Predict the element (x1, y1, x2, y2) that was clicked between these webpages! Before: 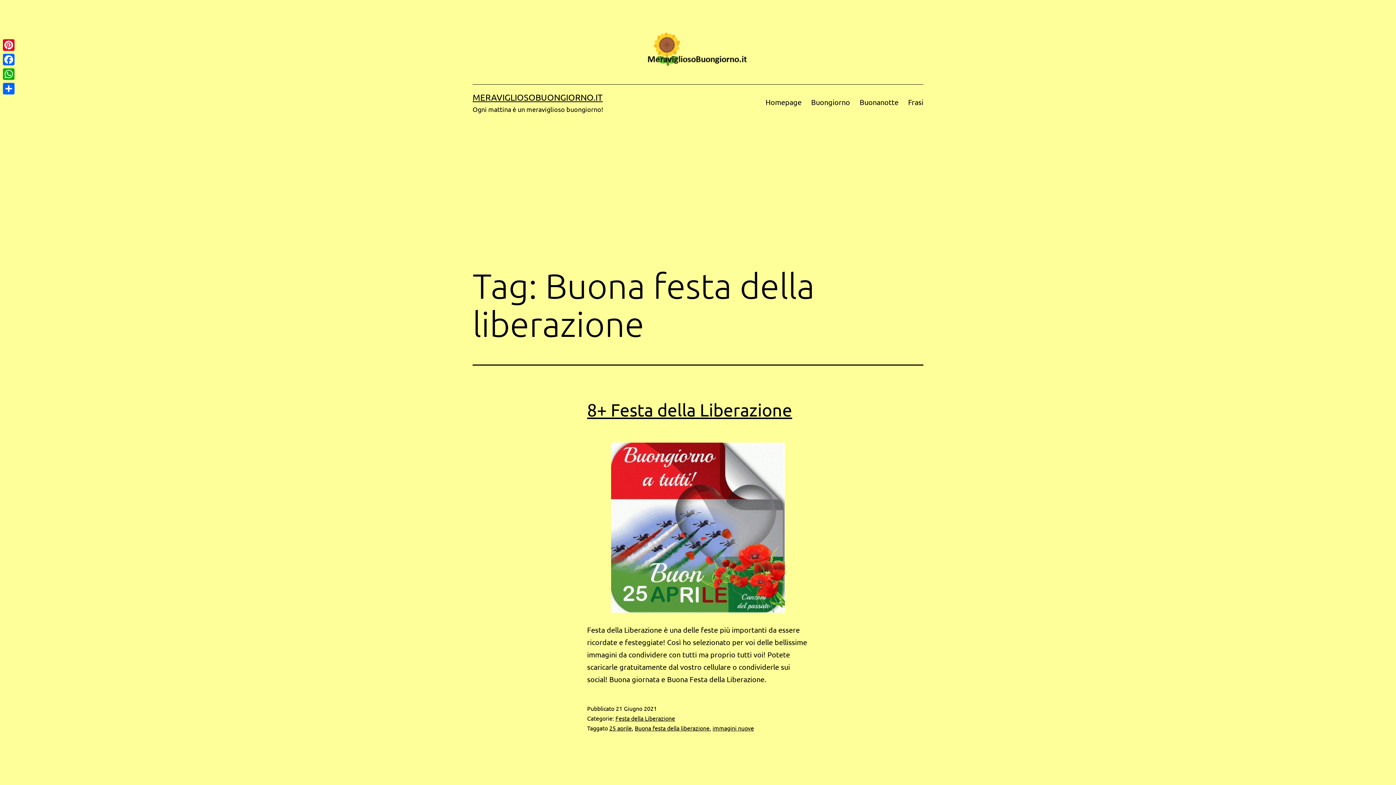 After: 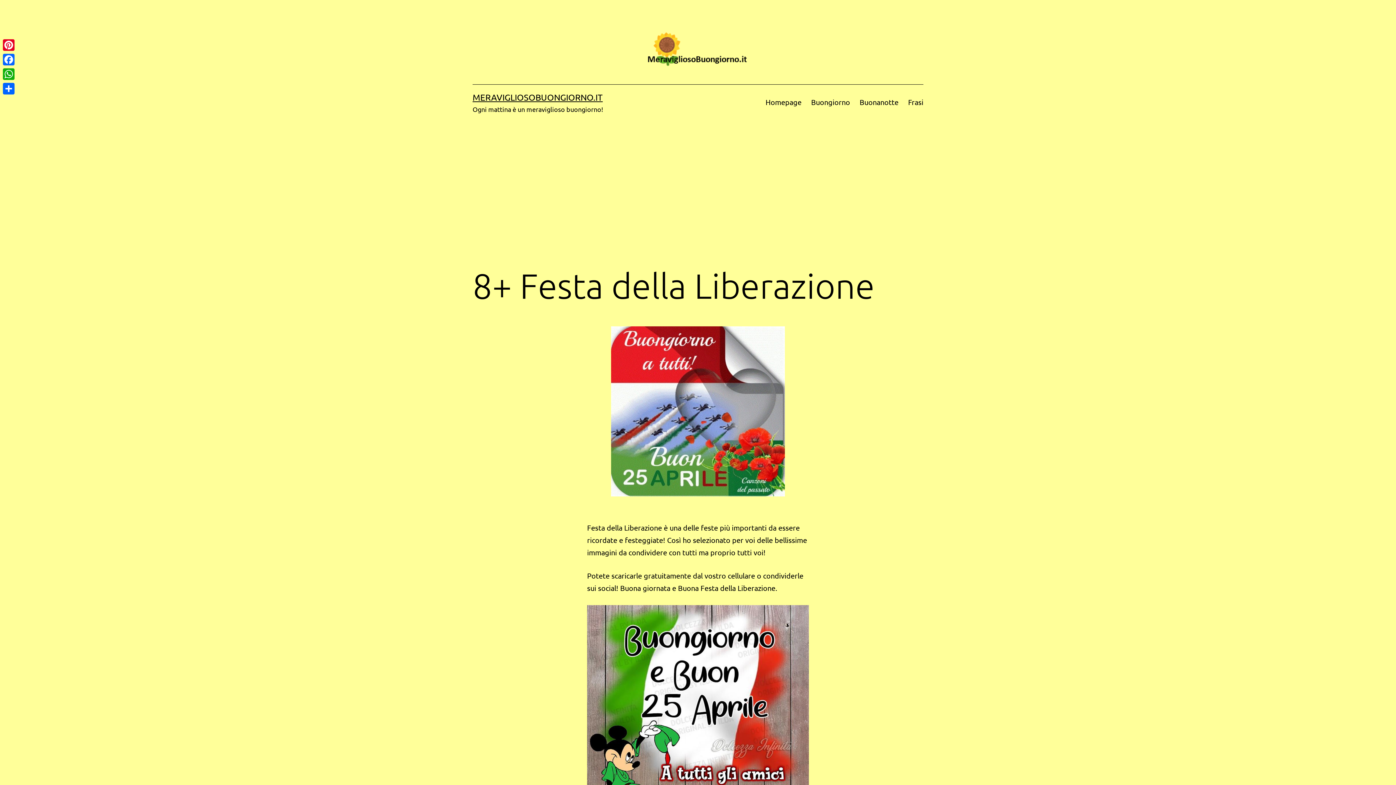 Action: label: 8+ Festa della Liberazione bbox: (587, 399, 792, 420)